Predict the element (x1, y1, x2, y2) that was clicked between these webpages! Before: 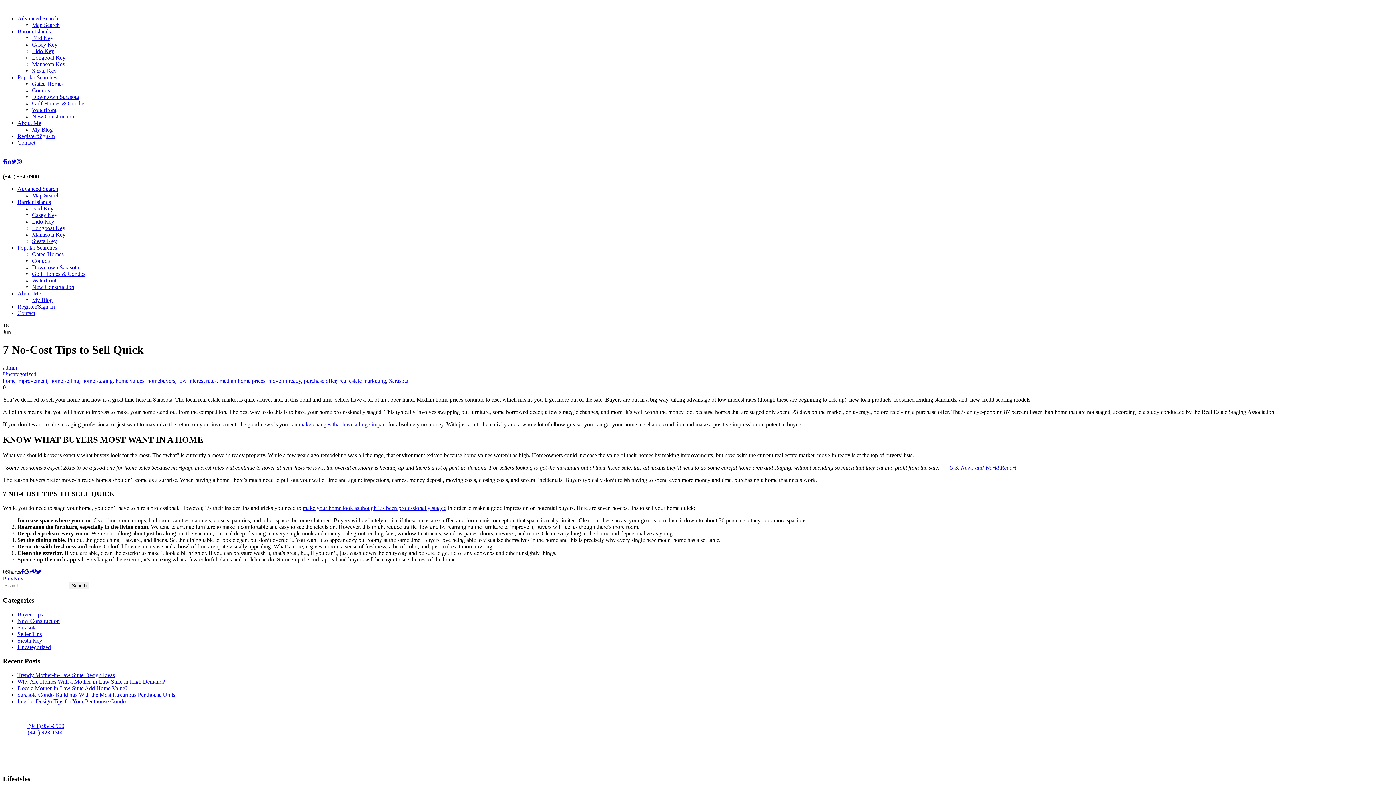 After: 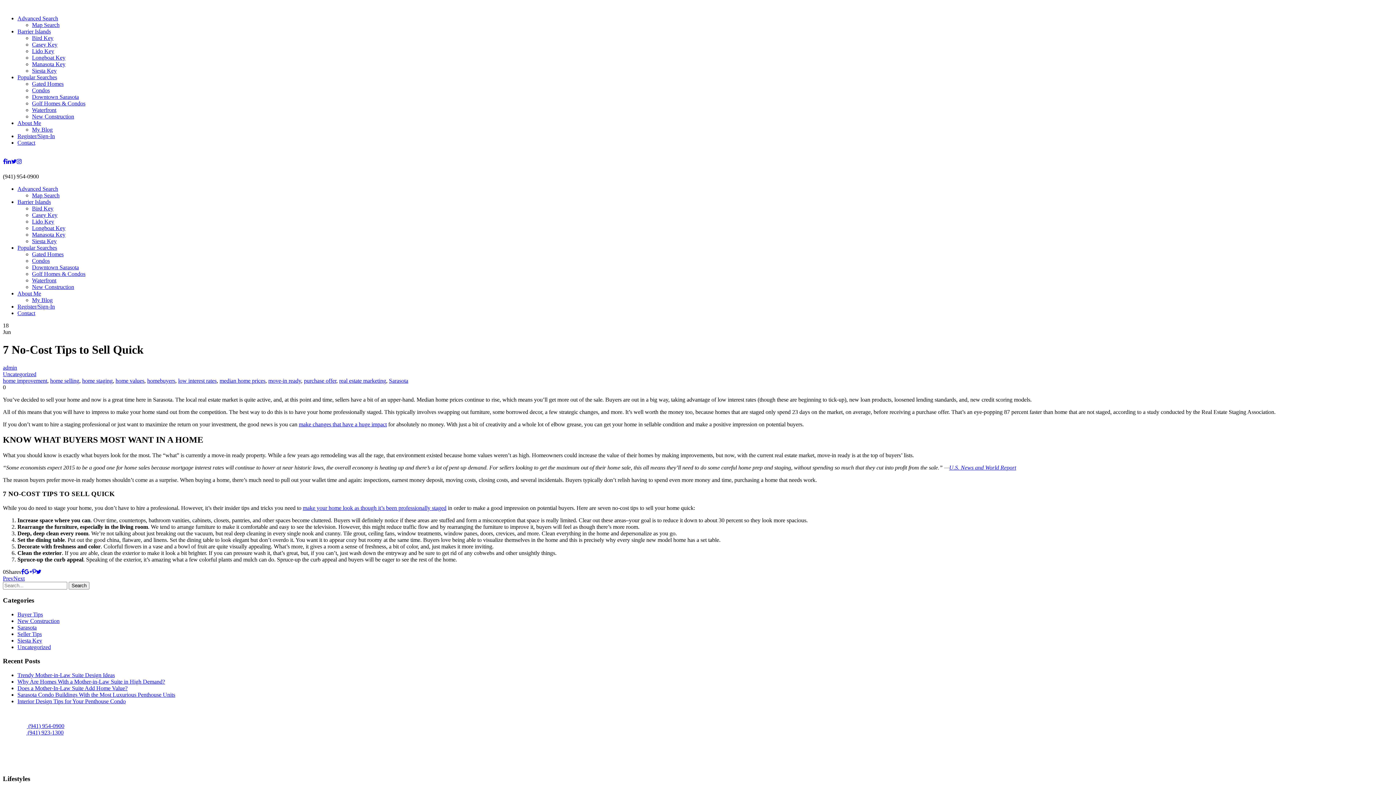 Action: bbox: (17, 244, 57, 250) label: Popular Searches